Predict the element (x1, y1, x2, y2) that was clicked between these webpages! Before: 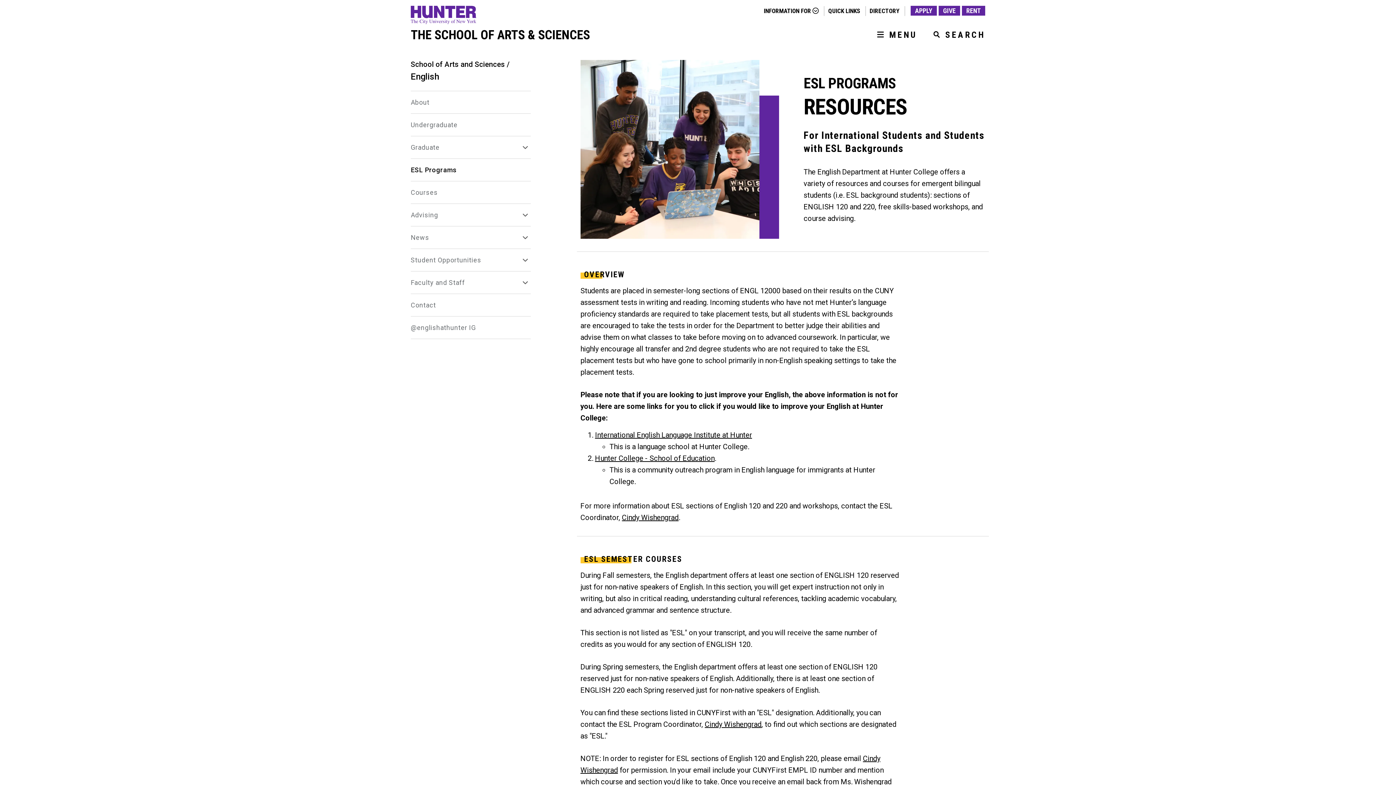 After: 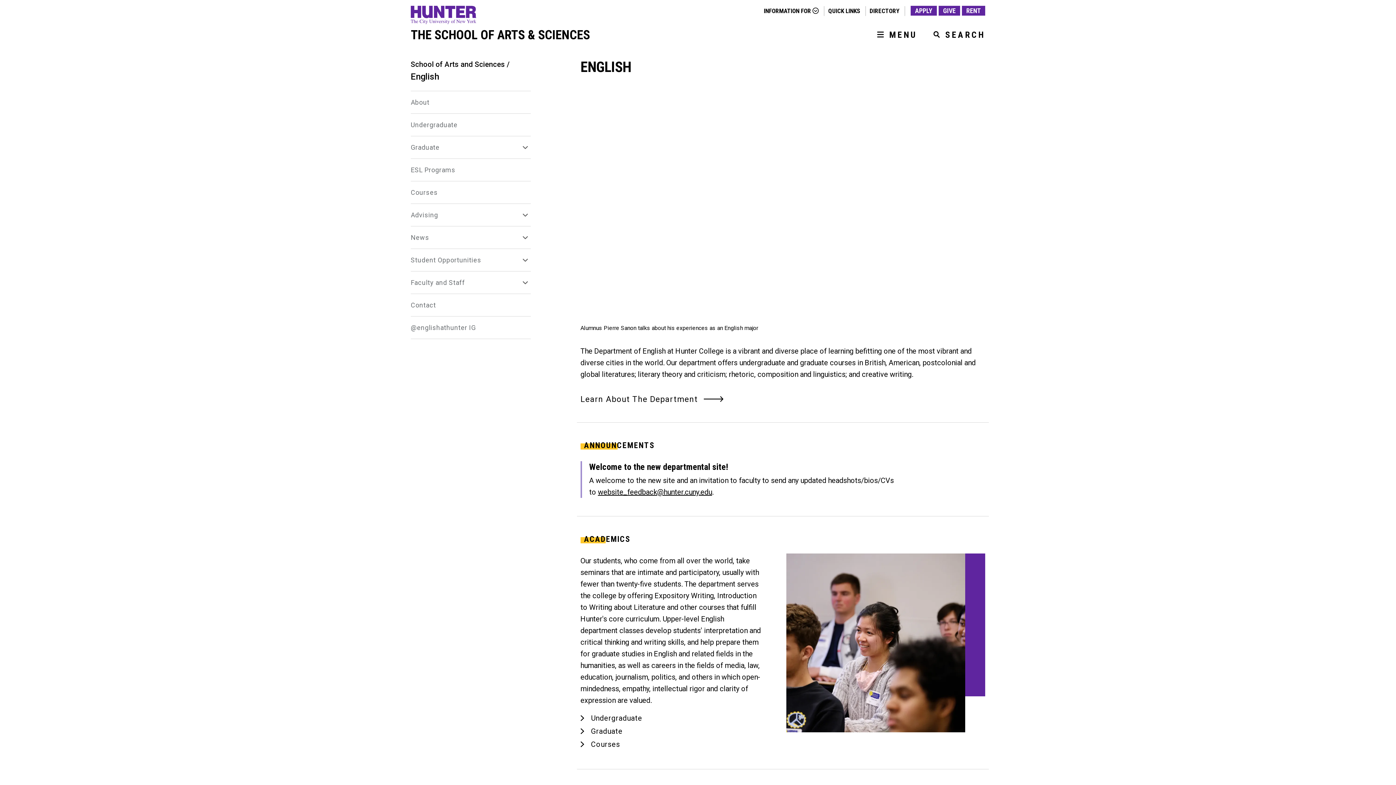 Action: label: English bbox: (410, 71, 530, 81)